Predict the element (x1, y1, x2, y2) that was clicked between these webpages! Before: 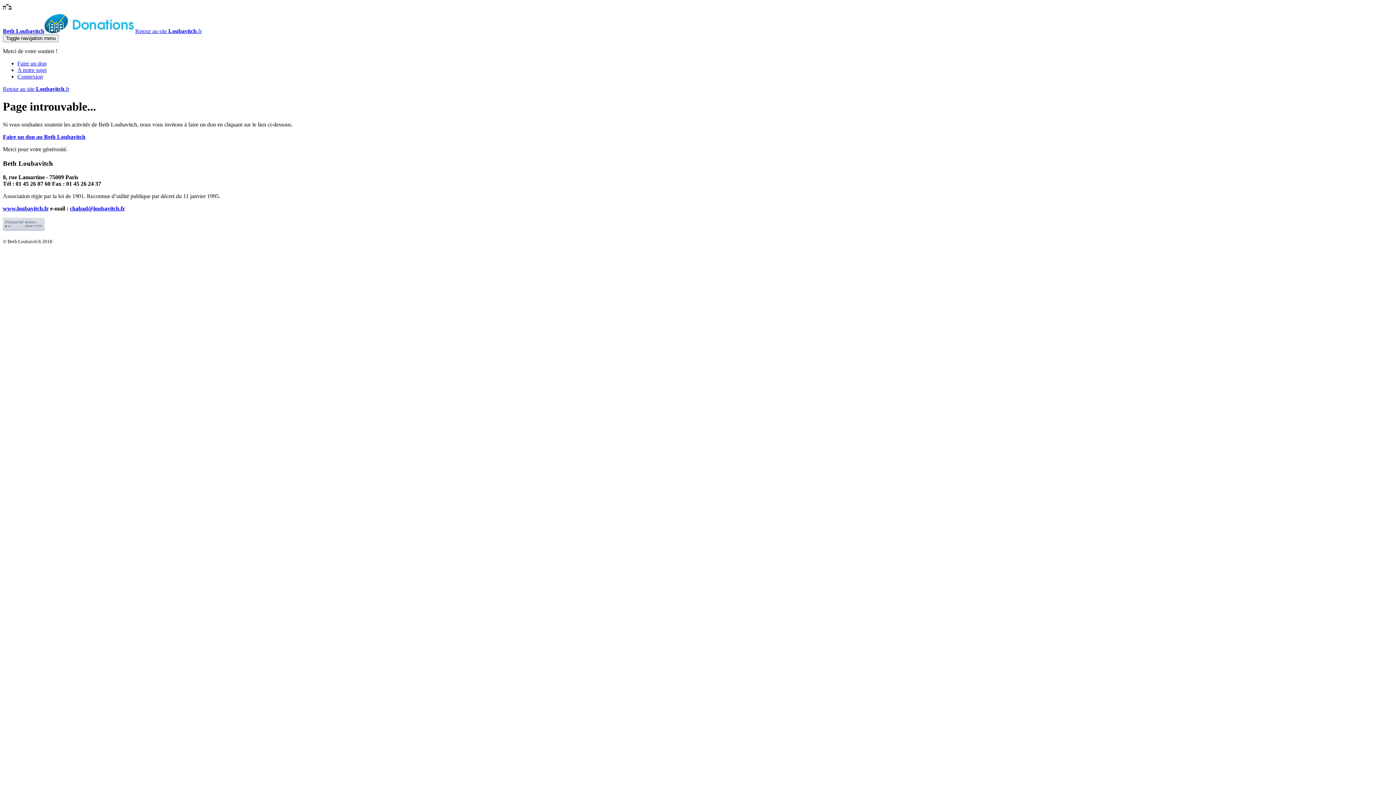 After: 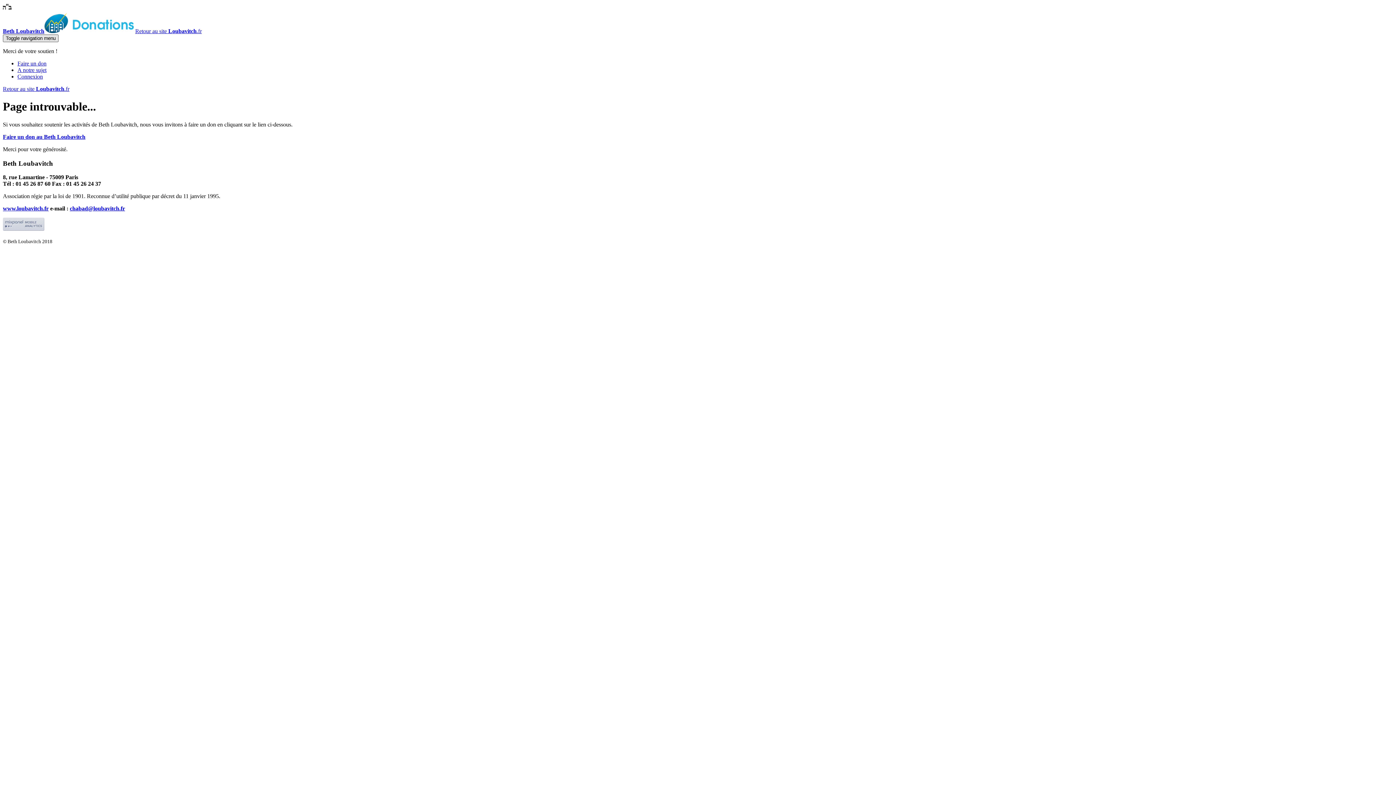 Action: label: Toggle navigation menu bbox: (2, 34, 58, 42)